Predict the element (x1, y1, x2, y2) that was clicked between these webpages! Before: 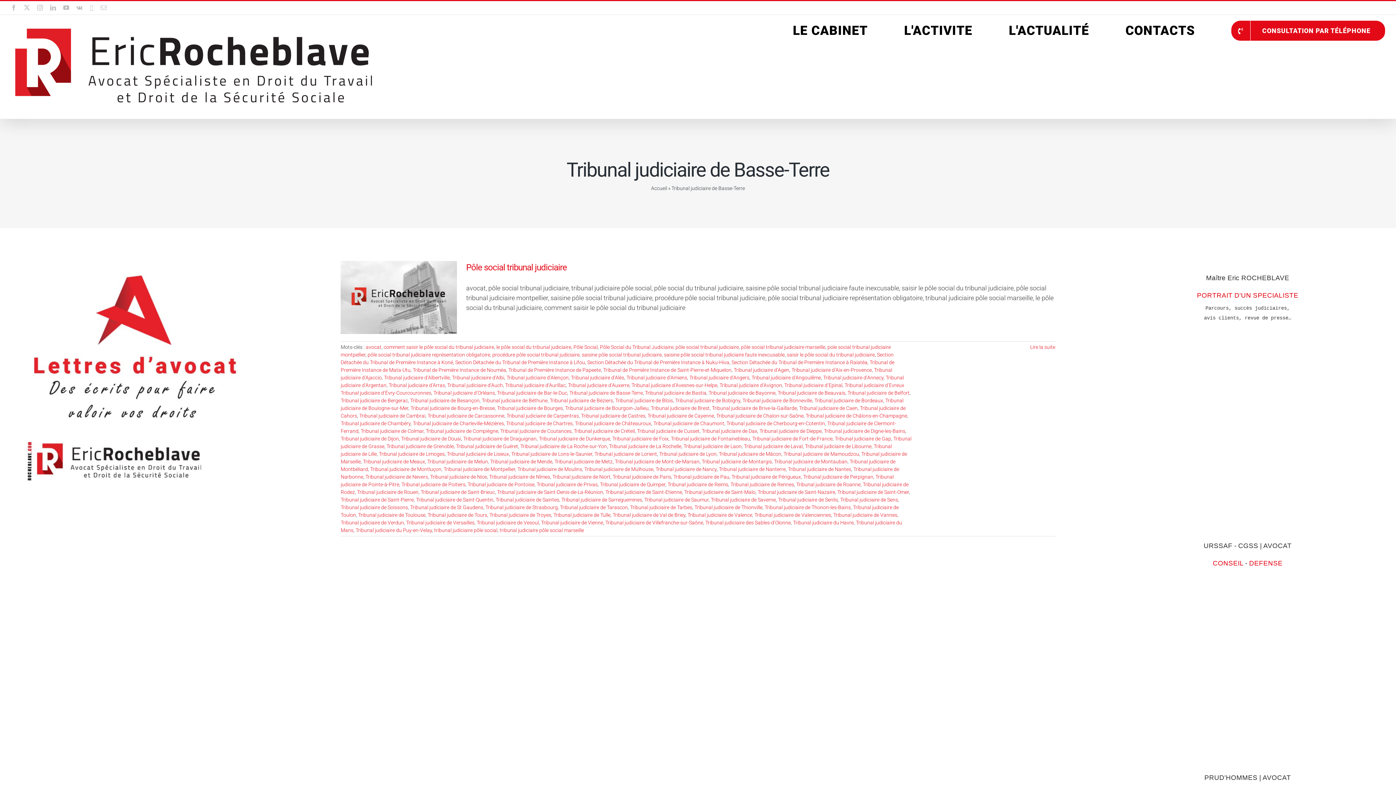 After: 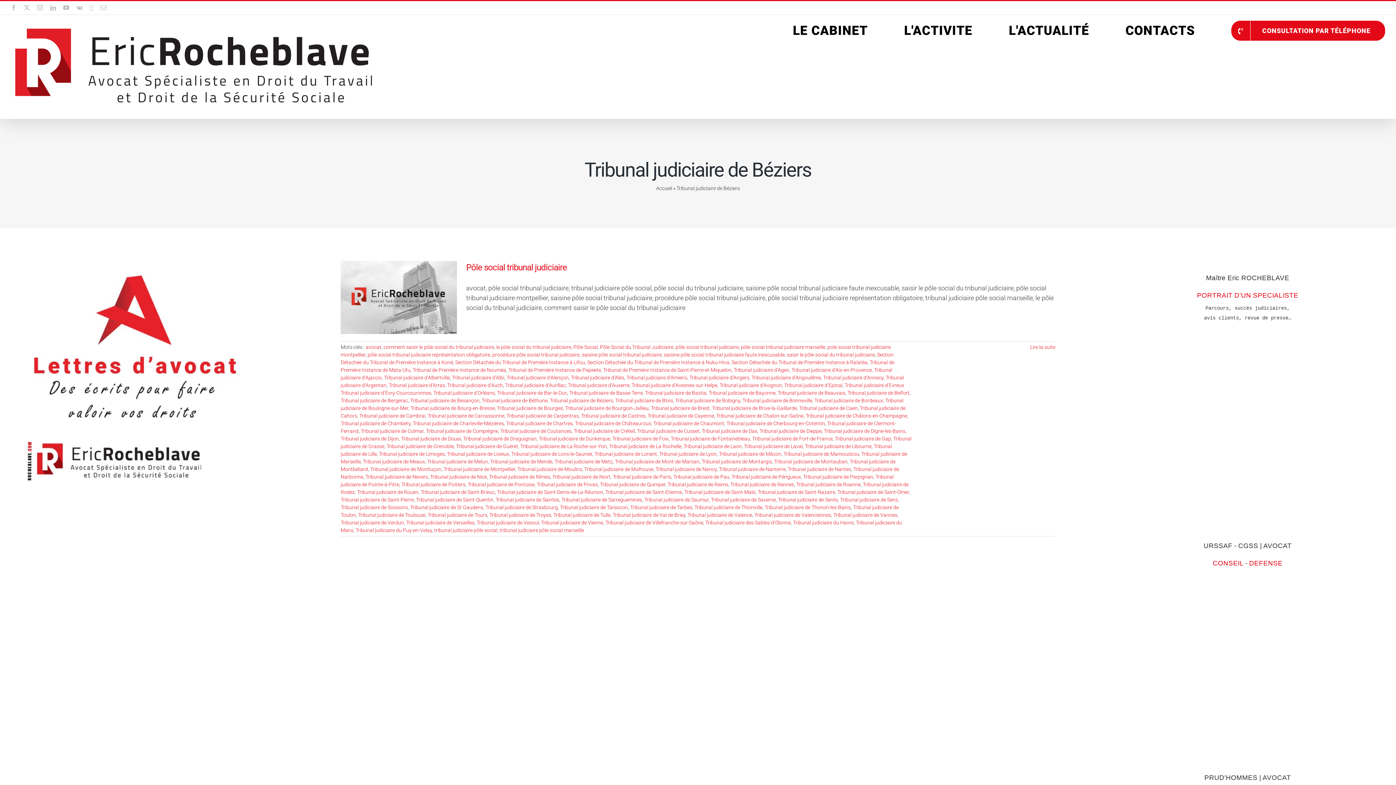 Action: bbox: (549, 397, 613, 403) label: Tribunal judiciaire de Béziers